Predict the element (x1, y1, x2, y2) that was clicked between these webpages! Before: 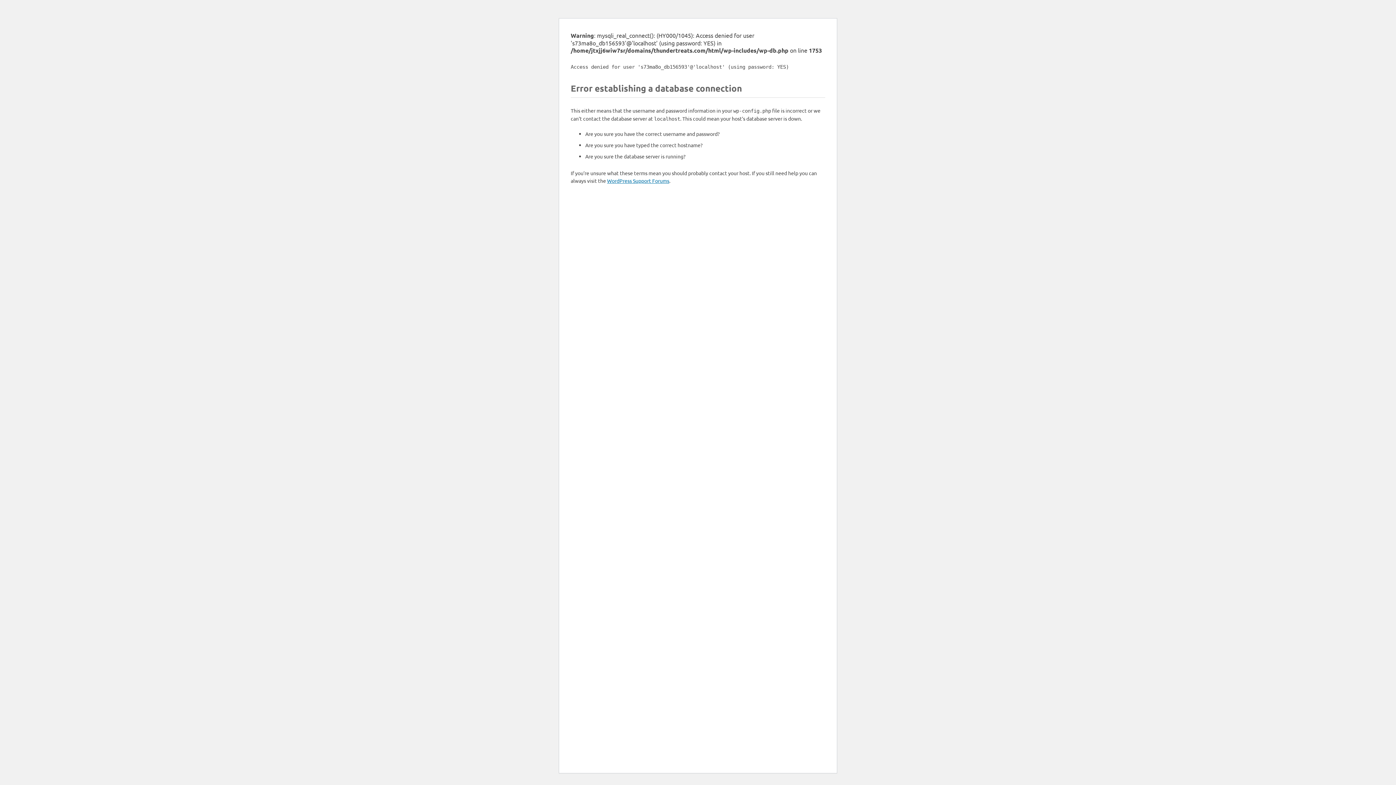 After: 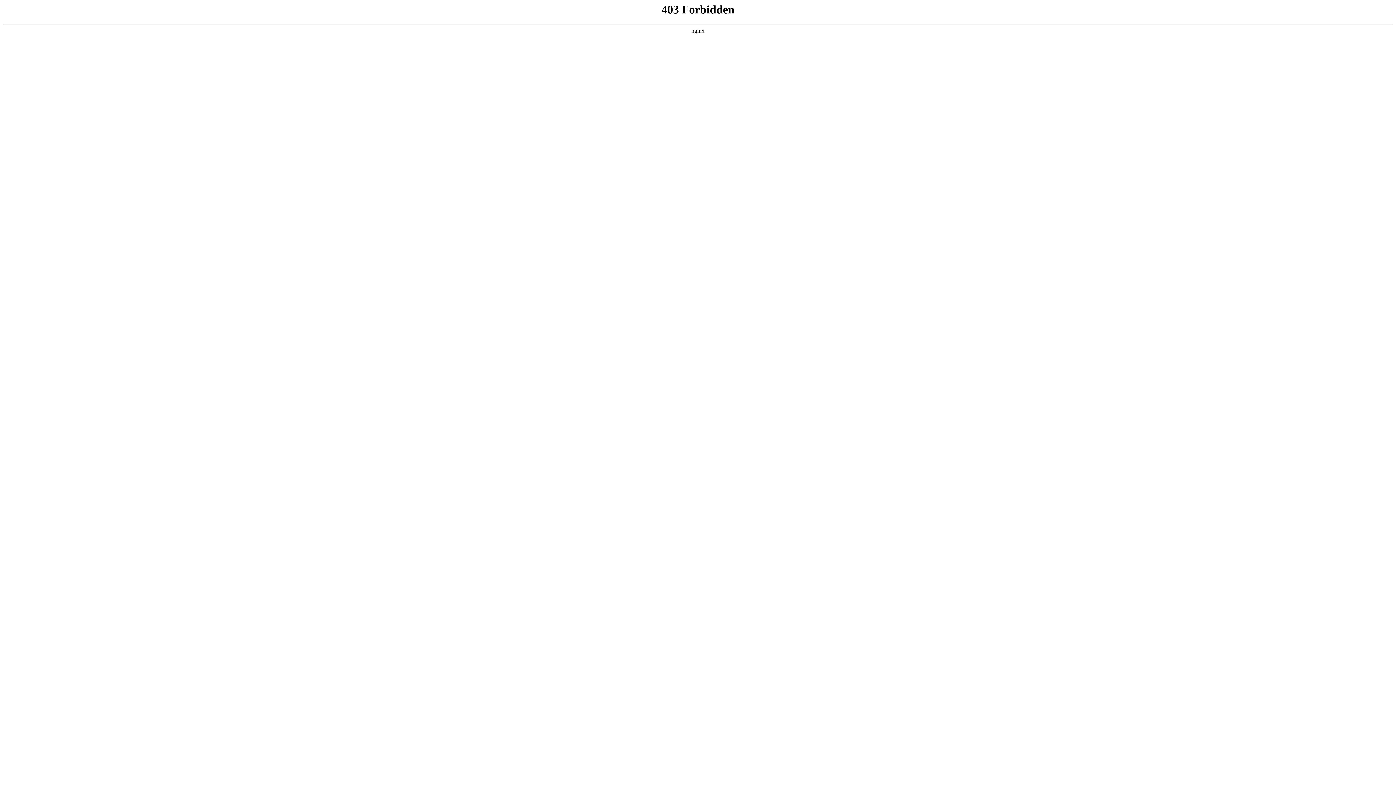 Action: bbox: (607, 177, 669, 184) label: WordPress Support Forums